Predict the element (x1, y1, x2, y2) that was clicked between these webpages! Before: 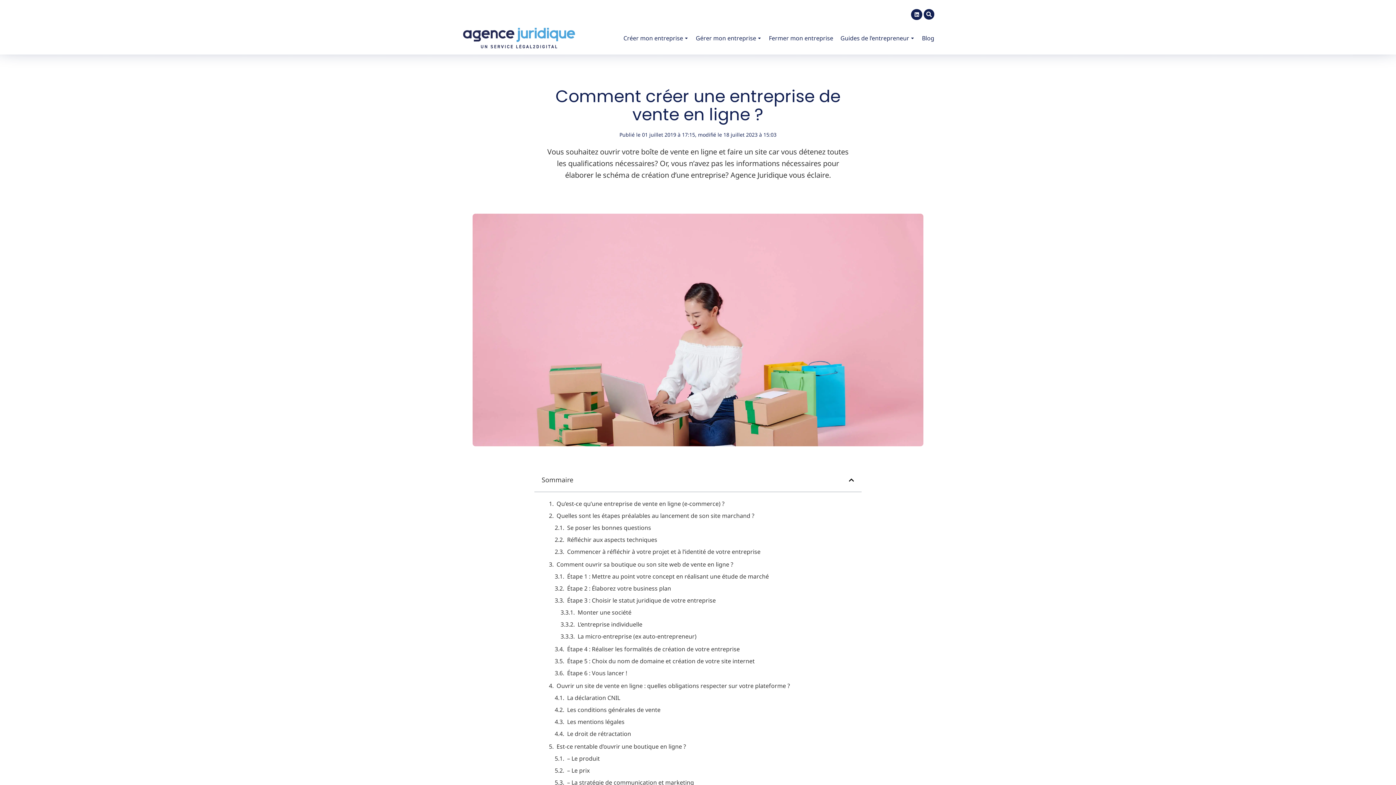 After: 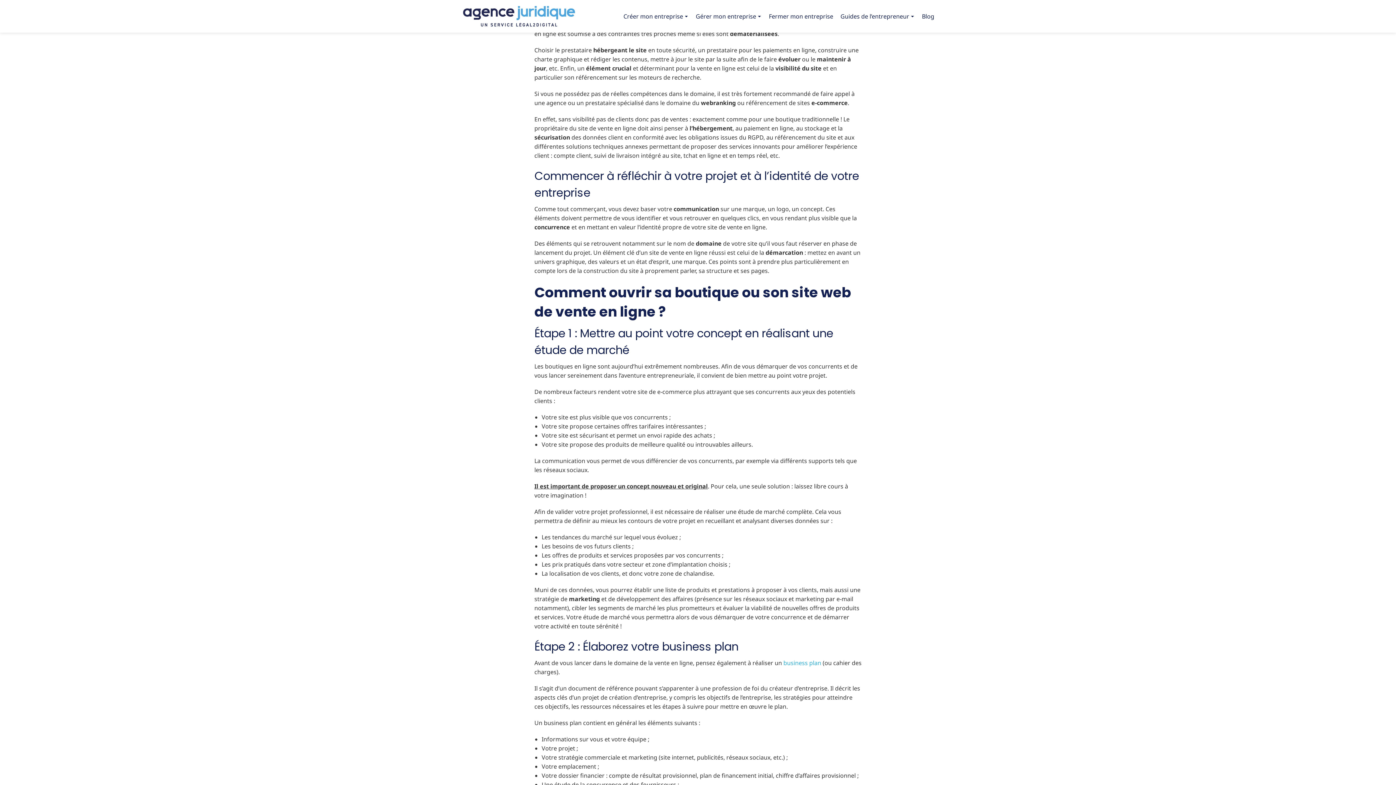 Action: bbox: (567, 535, 657, 544) label: Réfléchir aux aspects techniques